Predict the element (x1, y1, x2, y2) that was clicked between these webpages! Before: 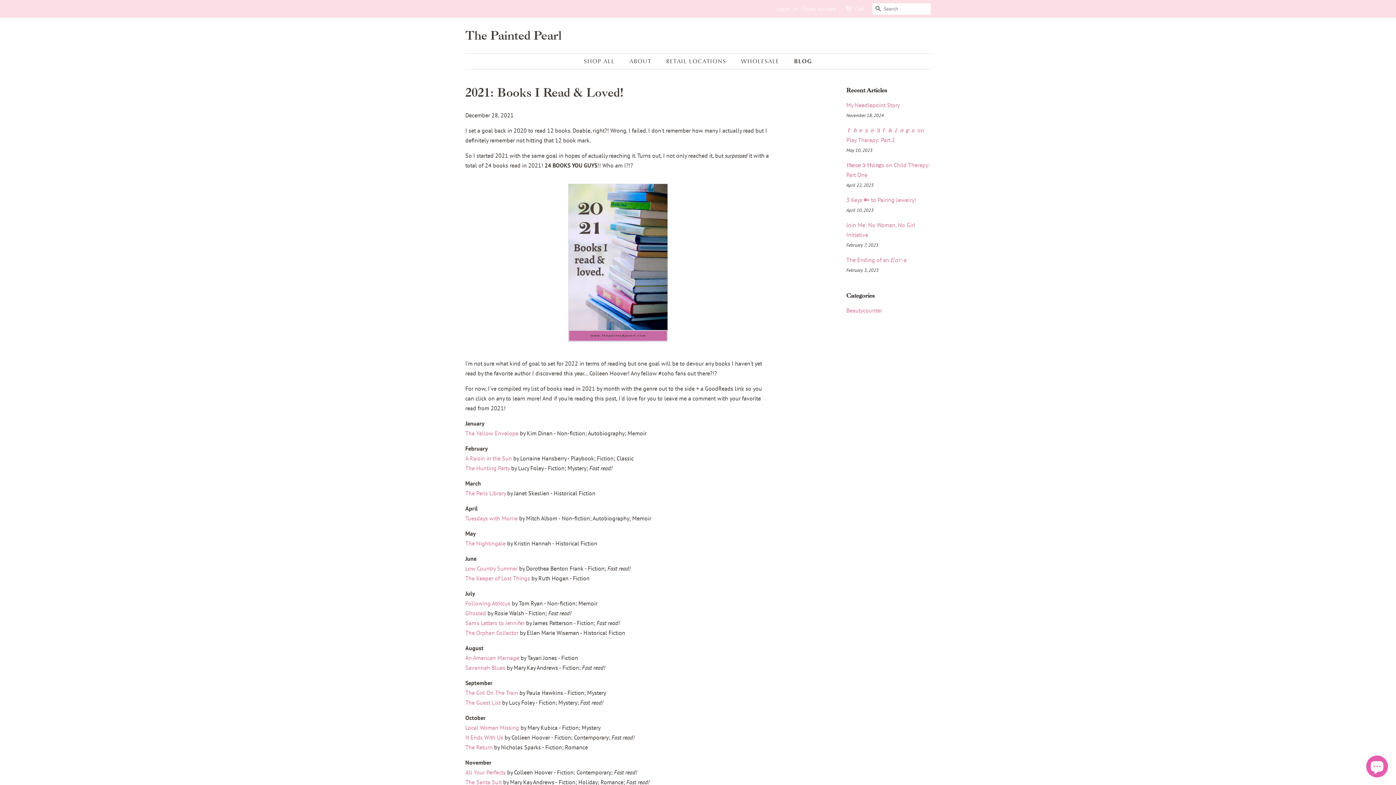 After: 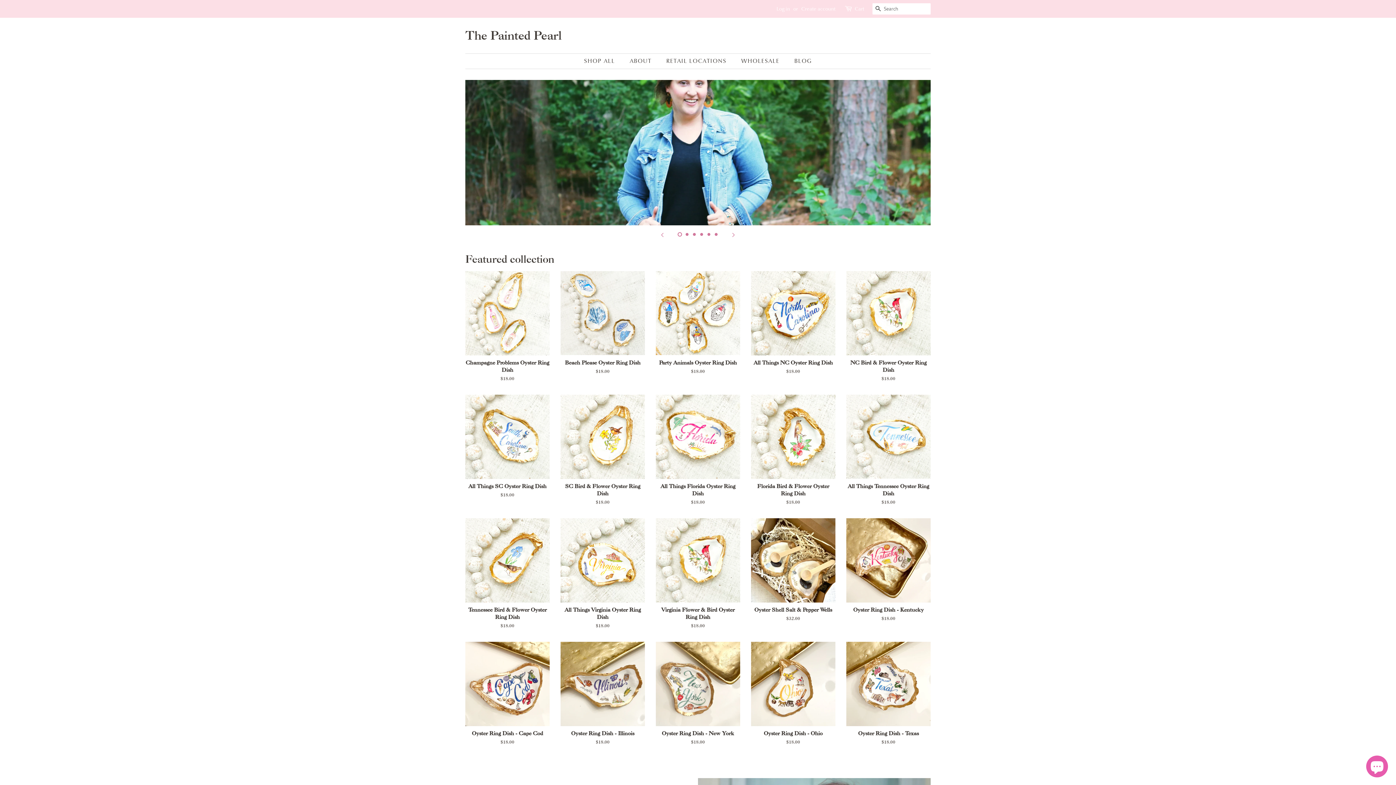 Action: bbox: (465, 28, 561, 42) label: The Painted Pearl